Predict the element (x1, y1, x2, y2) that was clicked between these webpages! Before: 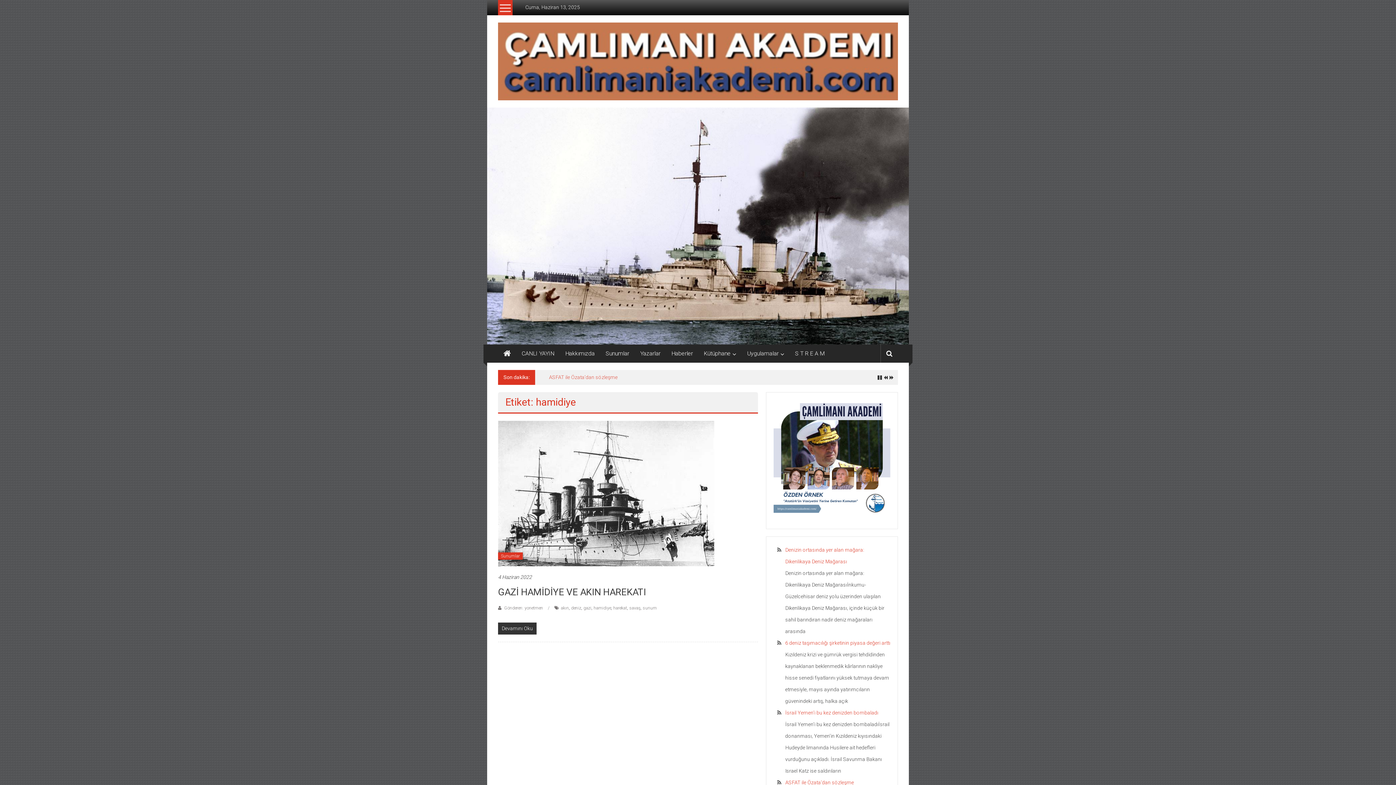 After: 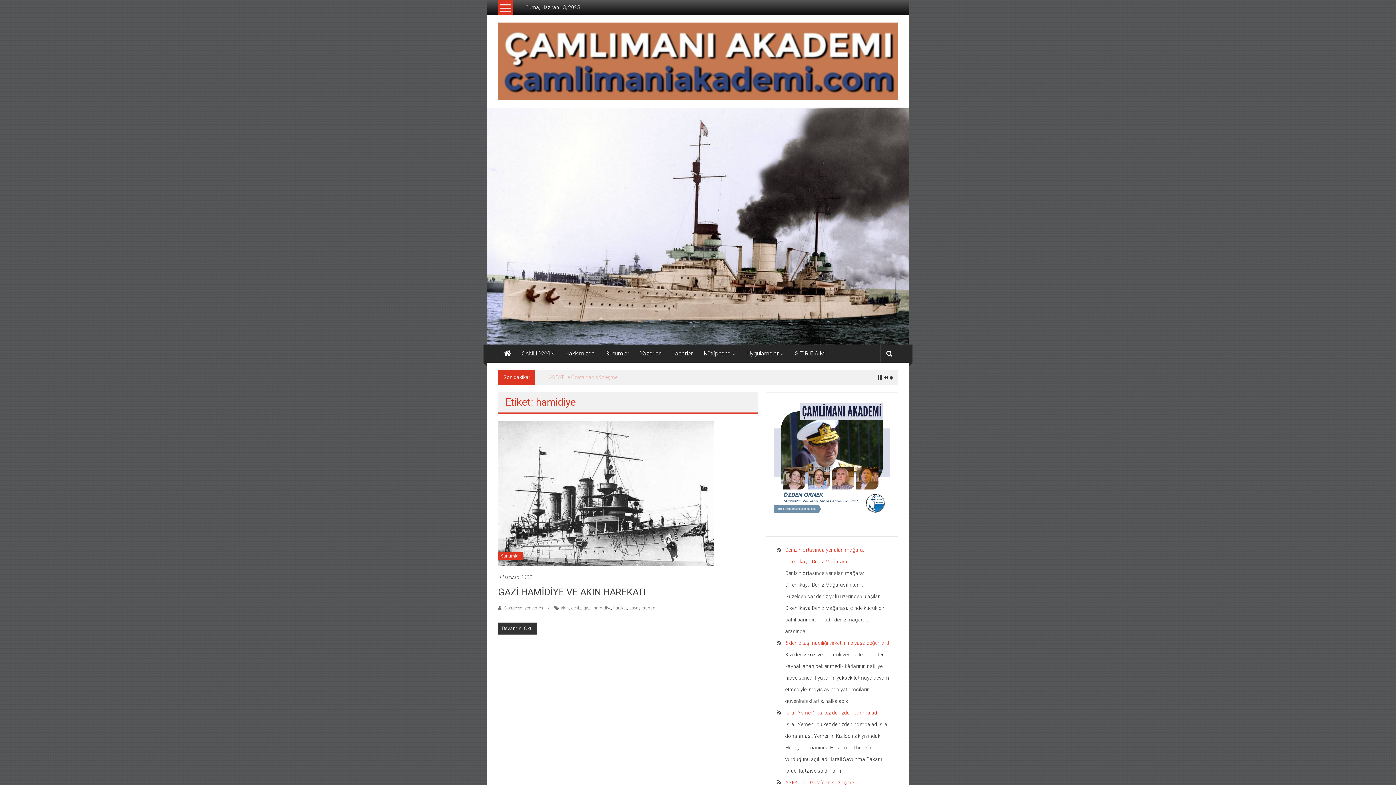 Action: label: hamidiye bbox: (593, 605, 611, 611)